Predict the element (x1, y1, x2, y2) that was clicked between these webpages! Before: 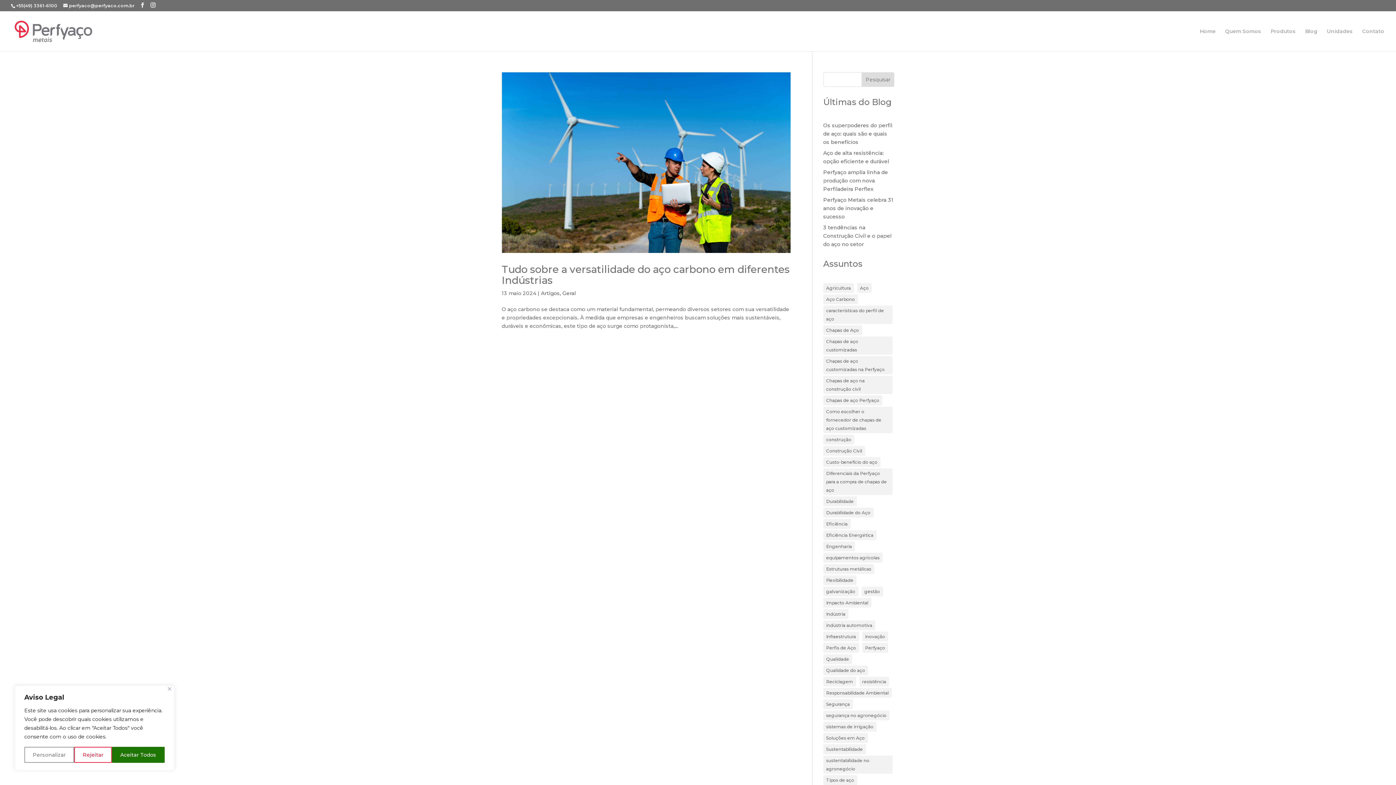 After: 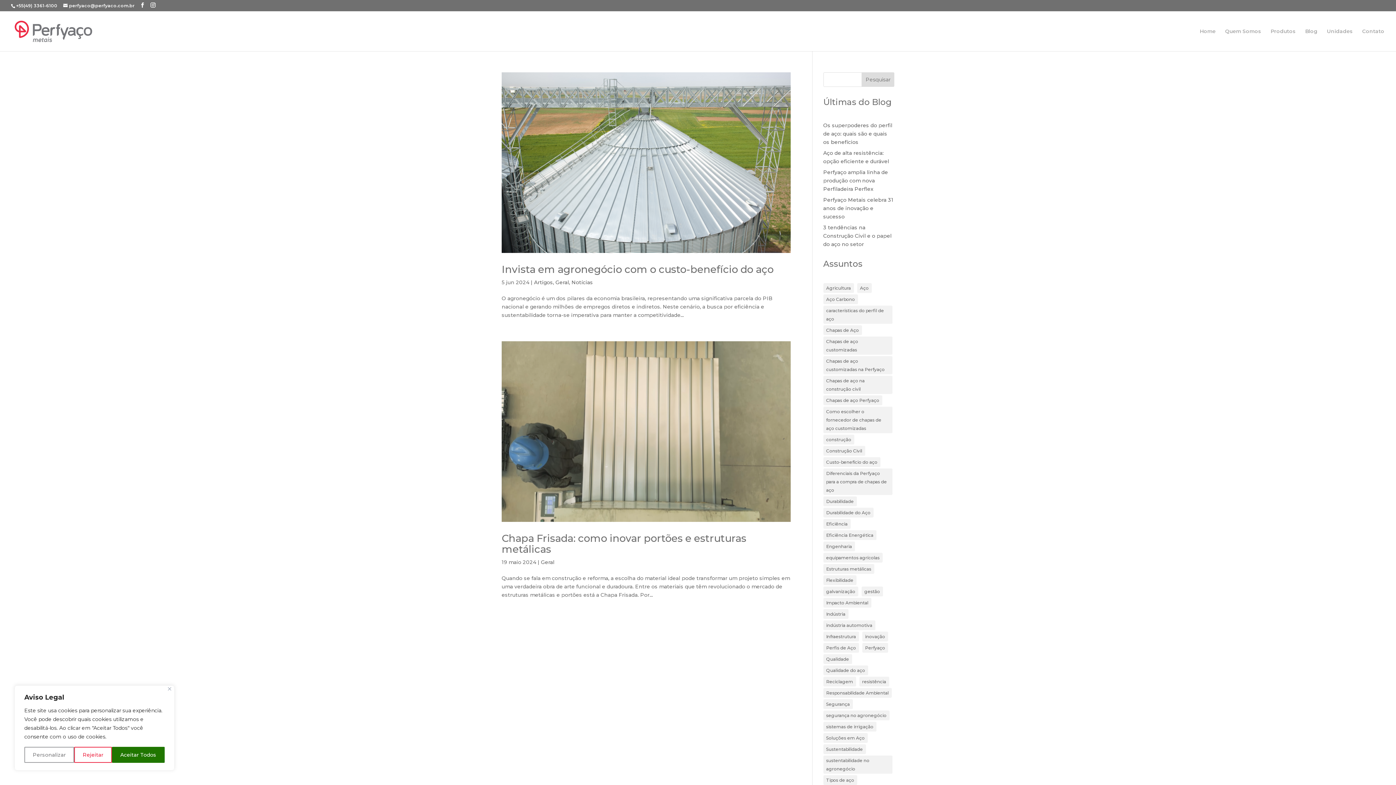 Action: bbox: (823, 722, 876, 732) label: sistemas de irrigação (2 itens)